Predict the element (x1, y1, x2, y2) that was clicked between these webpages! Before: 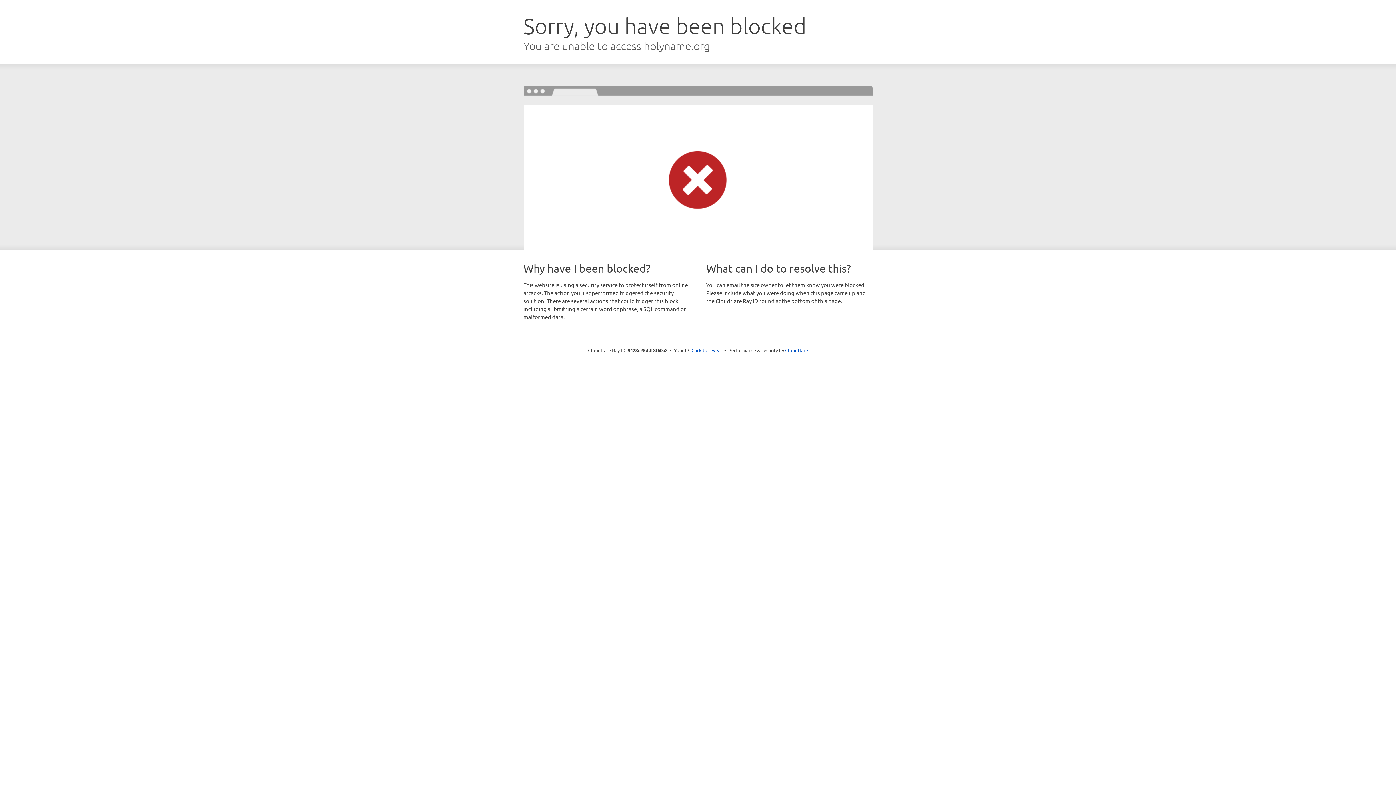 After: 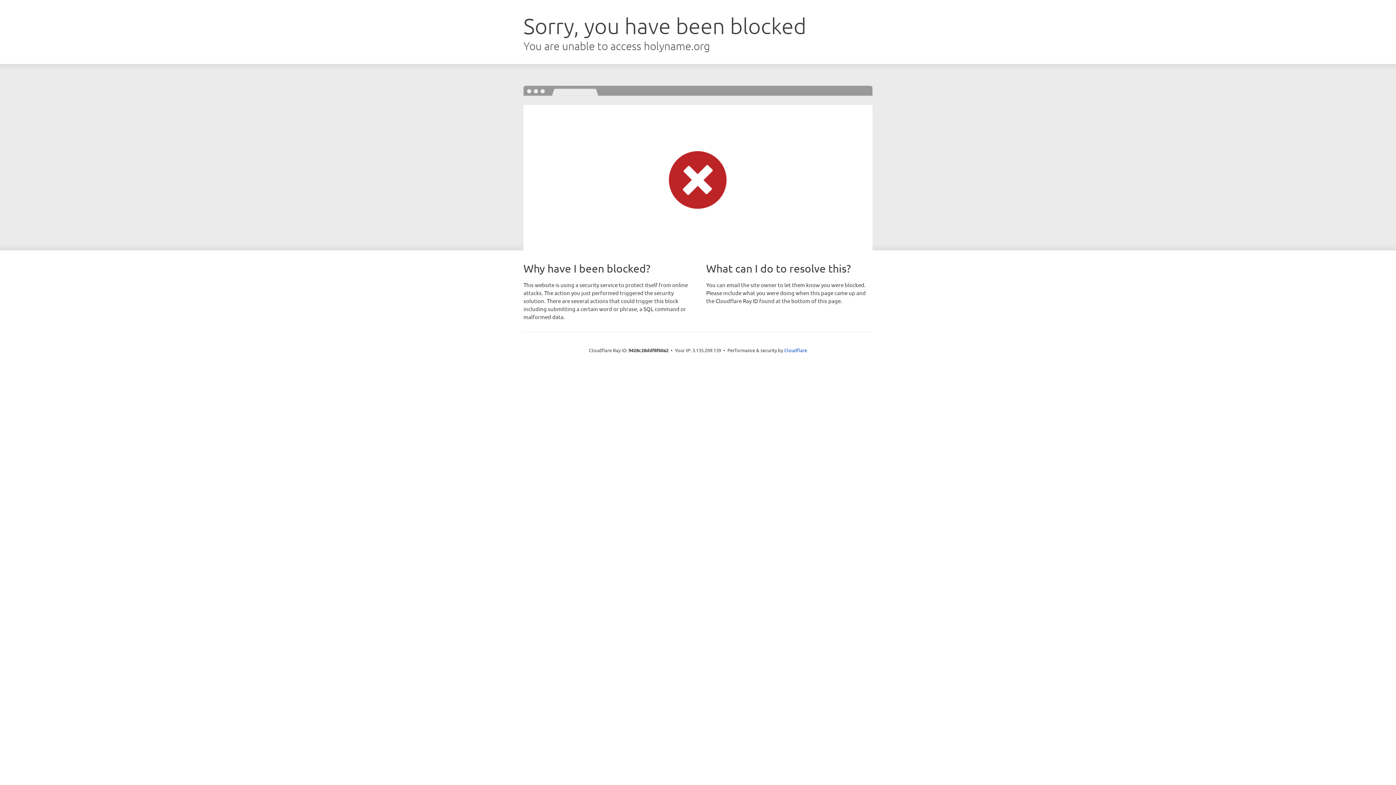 Action: label: Click to reveal bbox: (691, 346, 722, 353)